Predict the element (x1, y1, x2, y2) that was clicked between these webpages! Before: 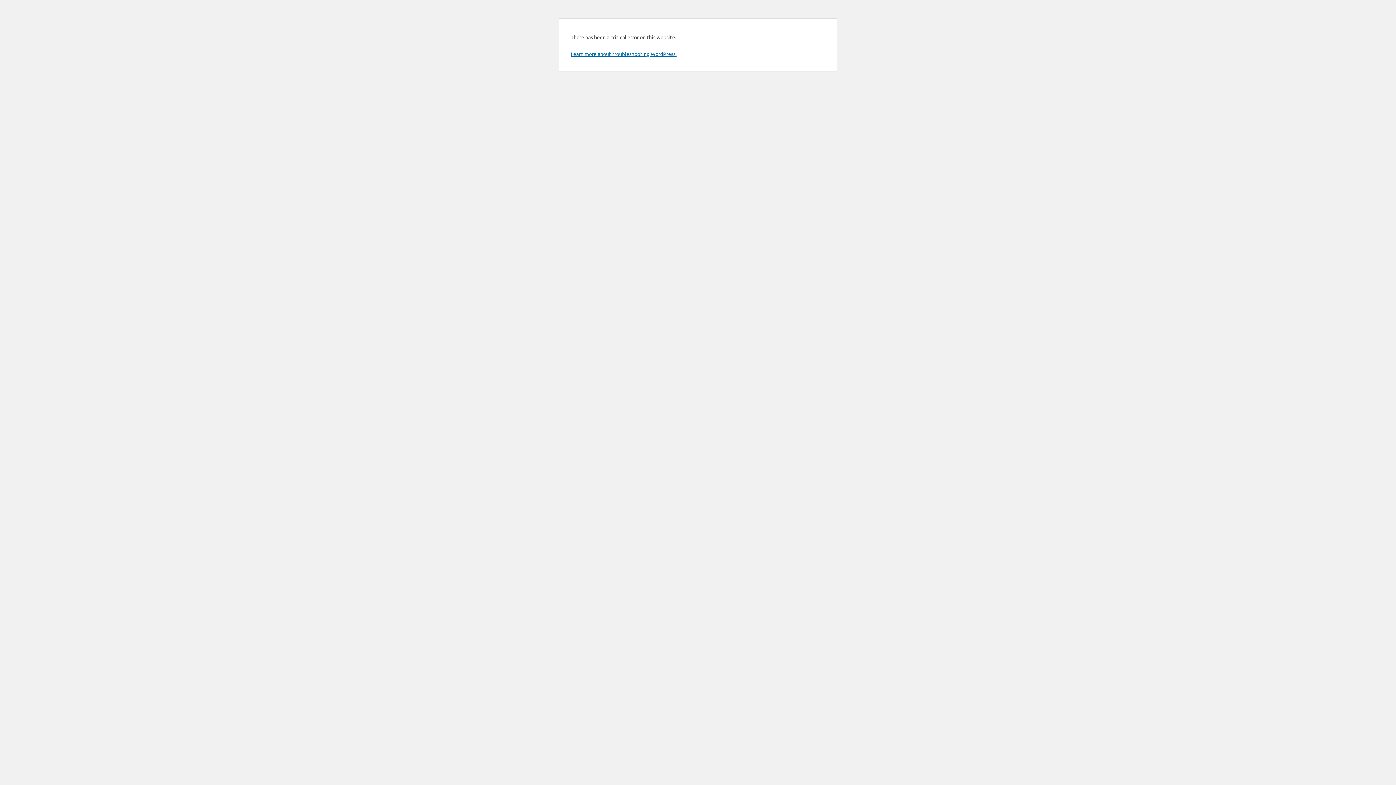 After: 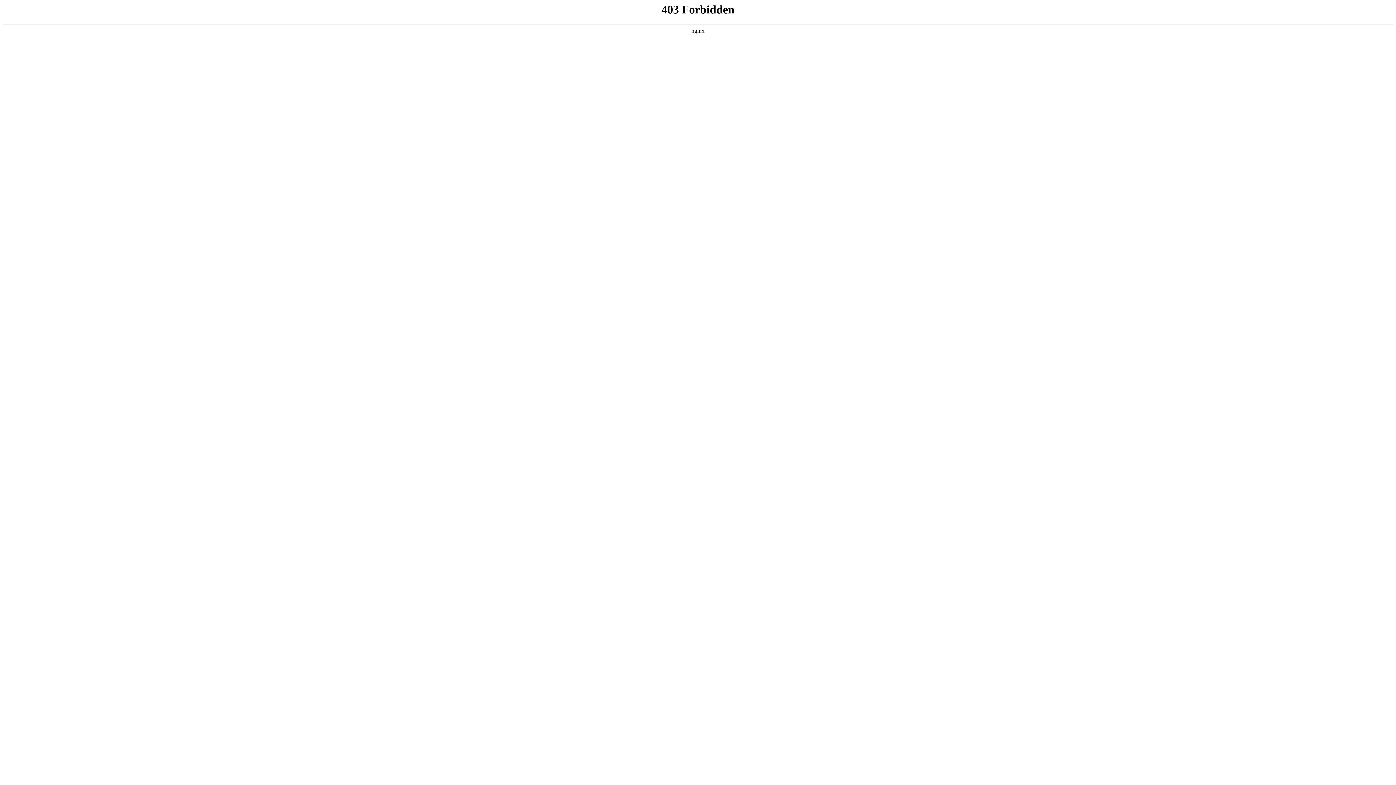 Action: label: Learn more about troubleshooting WordPress. bbox: (570, 50, 676, 57)